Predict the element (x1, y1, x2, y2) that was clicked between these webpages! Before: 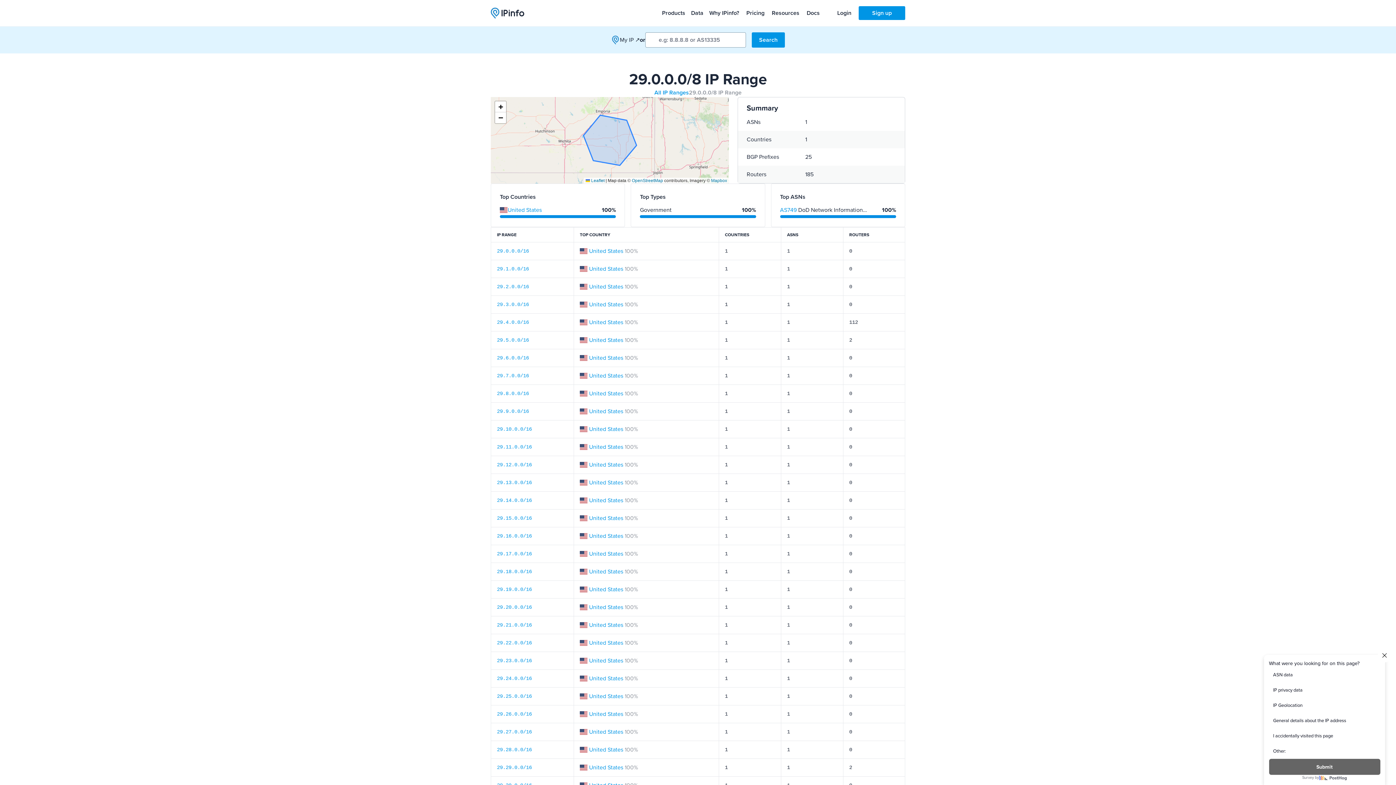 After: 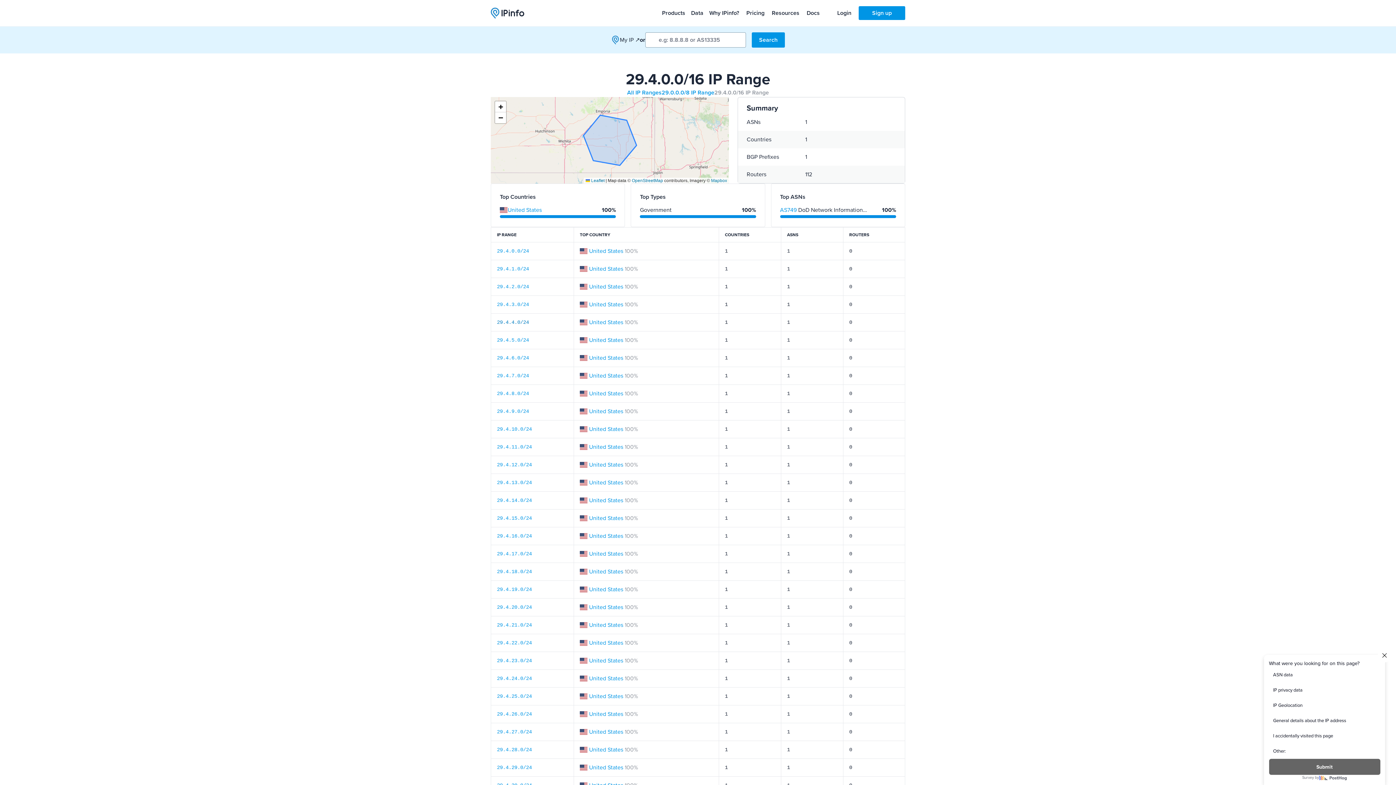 Action: label: 29.4.0.0/16 bbox: (497, 319, 529, 325)